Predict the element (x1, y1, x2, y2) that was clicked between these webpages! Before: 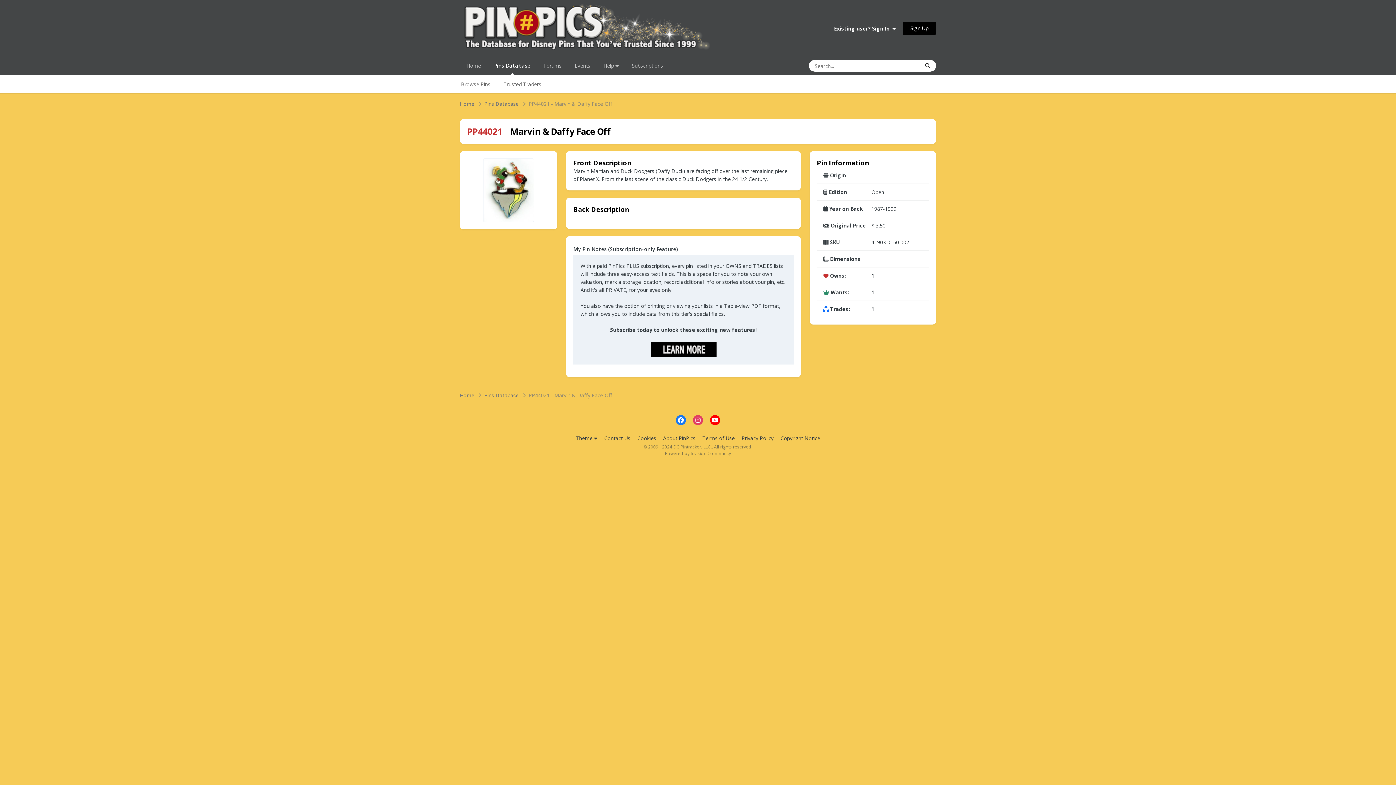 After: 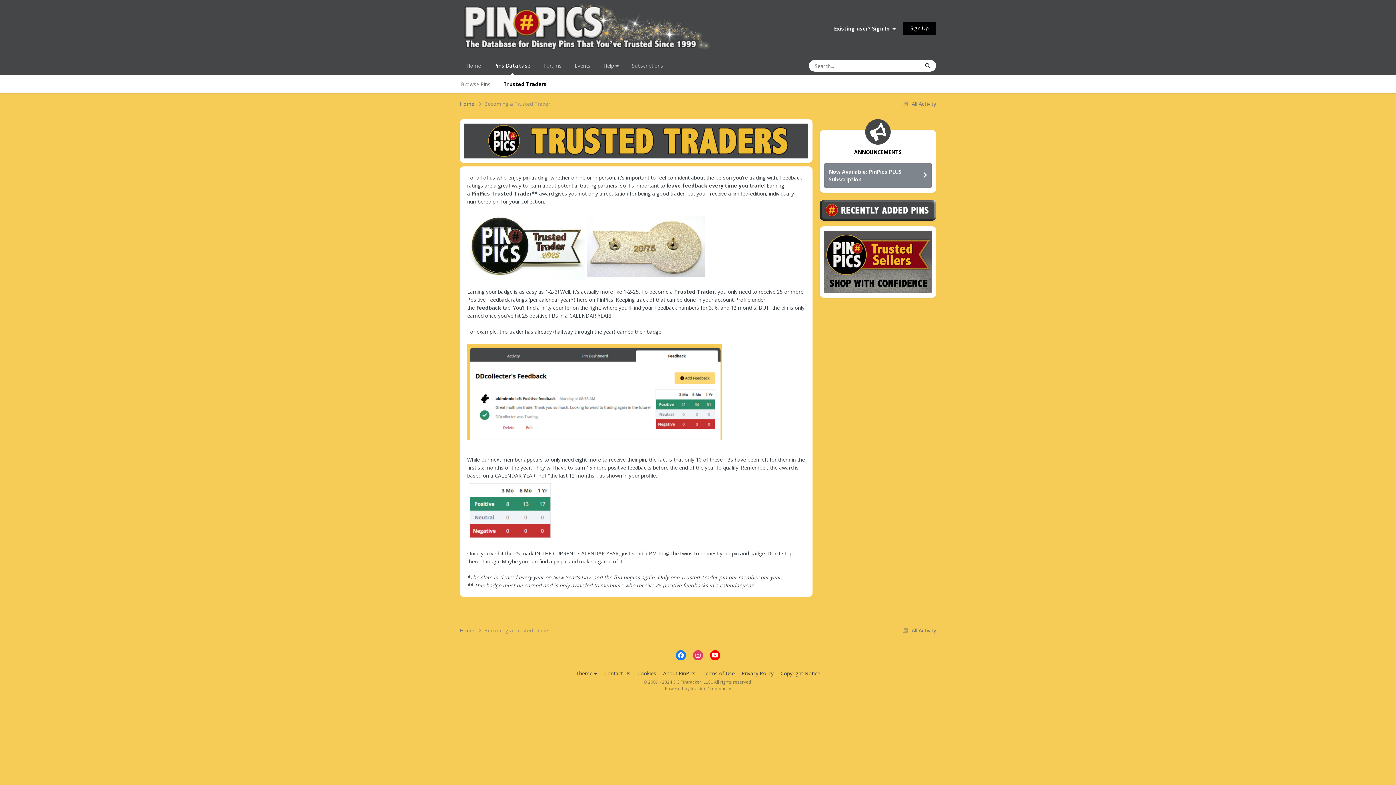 Action: label: Trusted Traders bbox: (497, 75, 548, 93)